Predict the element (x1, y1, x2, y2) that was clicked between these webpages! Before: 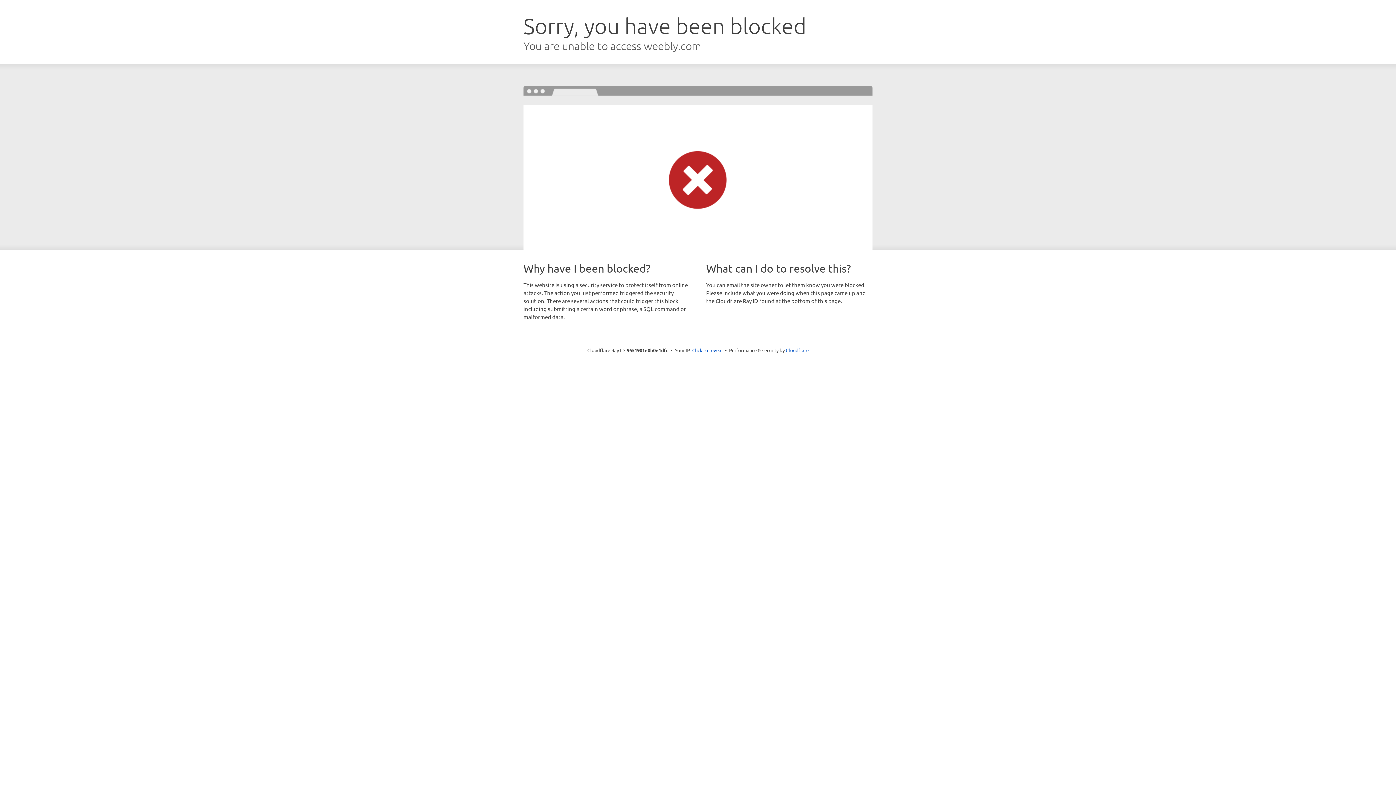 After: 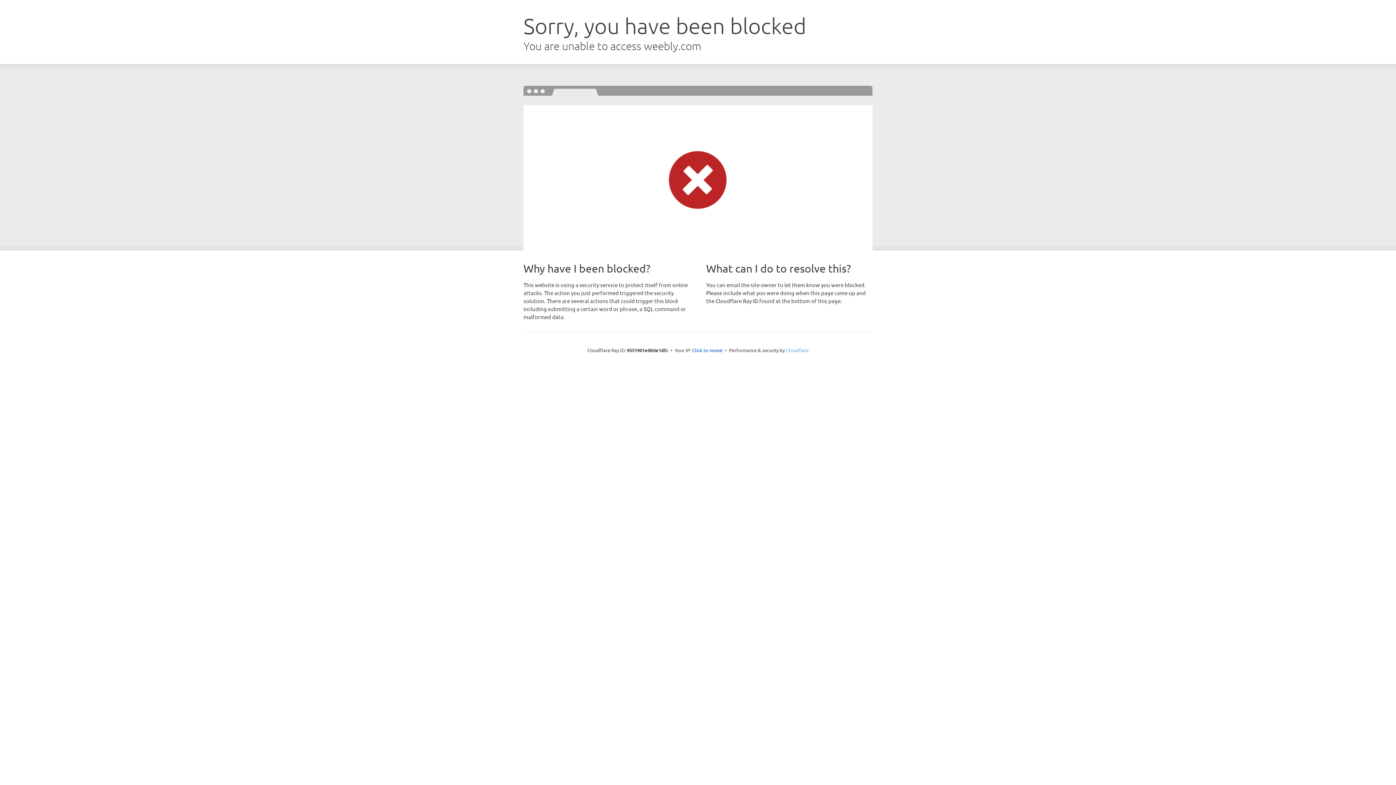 Action: label: Cloudflare bbox: (786, 347, 808, 353)